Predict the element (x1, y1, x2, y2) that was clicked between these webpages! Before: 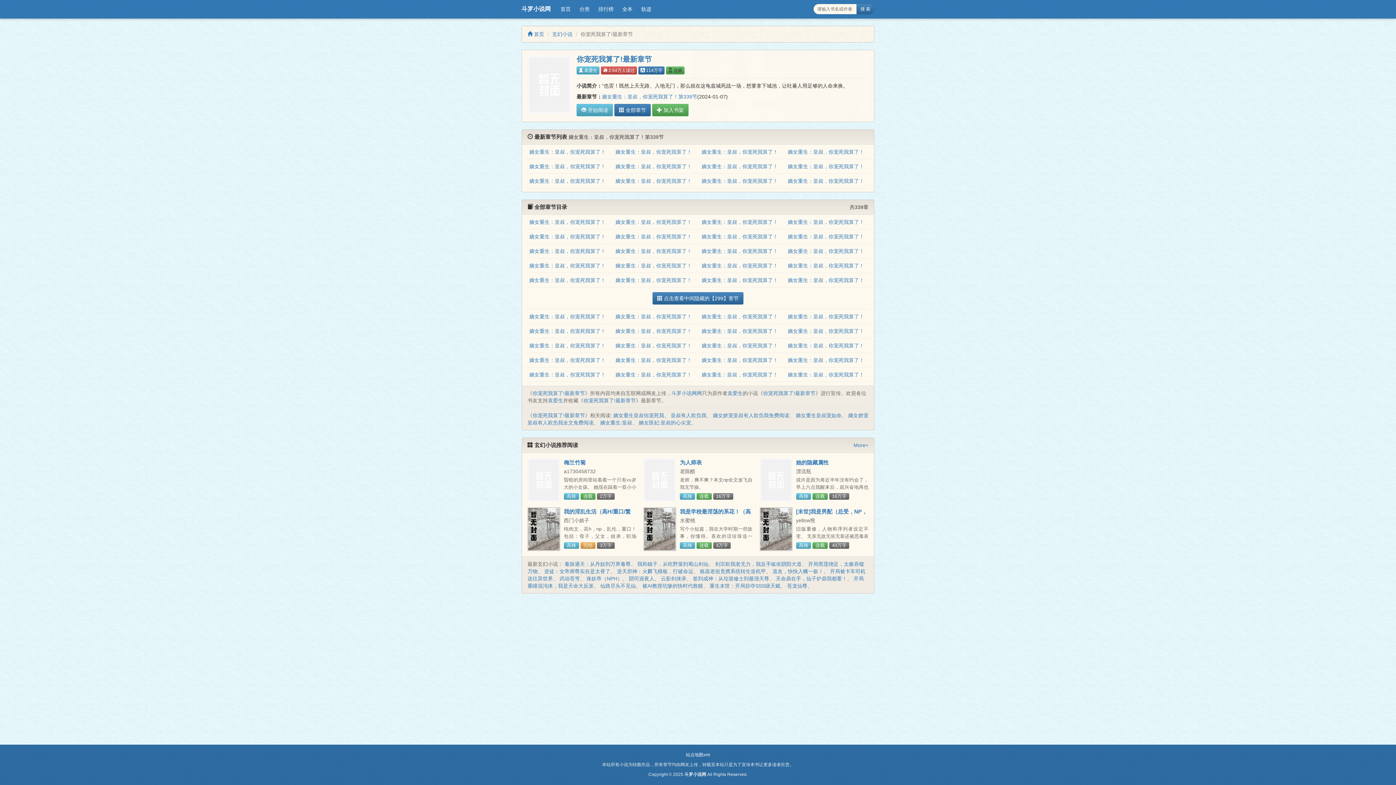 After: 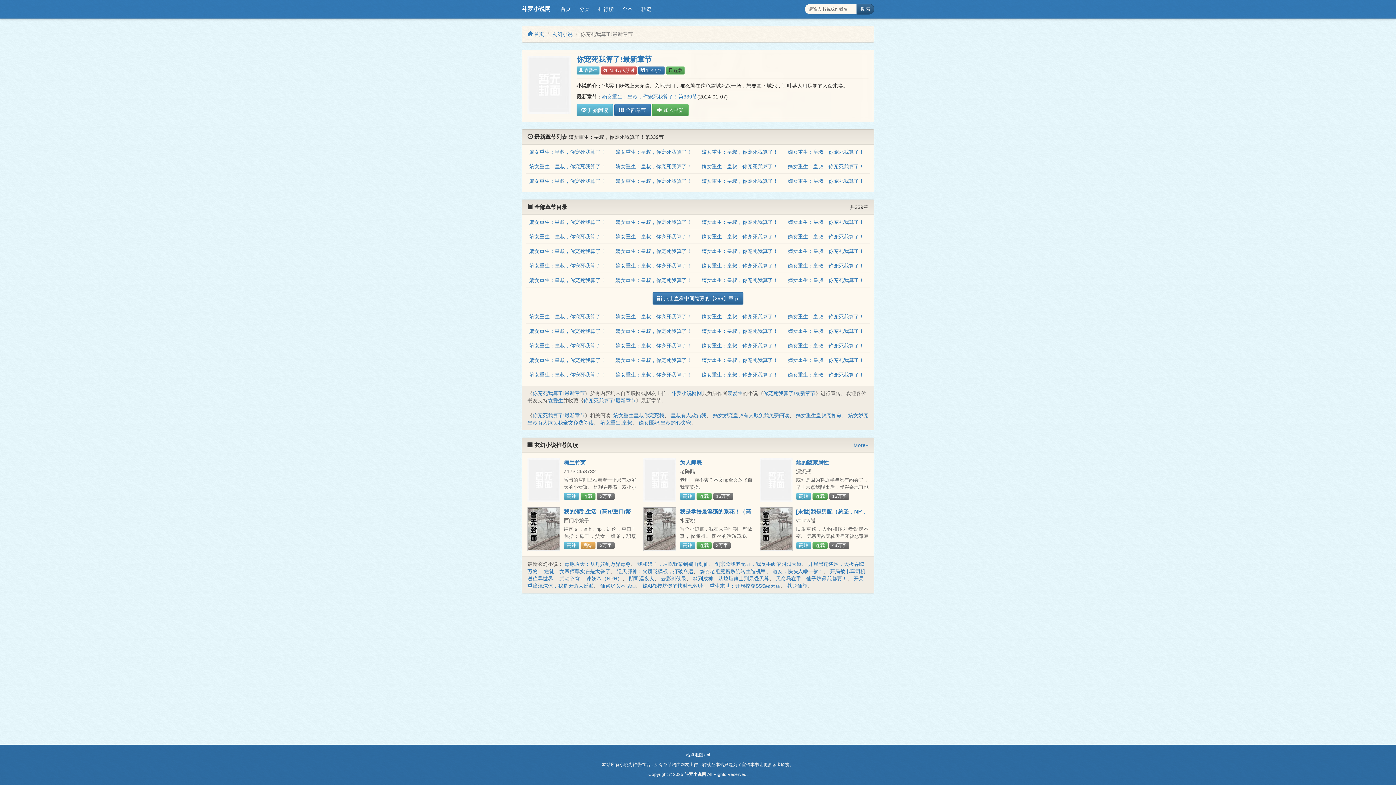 Action: bbox: (856, 3, 874, 14) label: 搜 索